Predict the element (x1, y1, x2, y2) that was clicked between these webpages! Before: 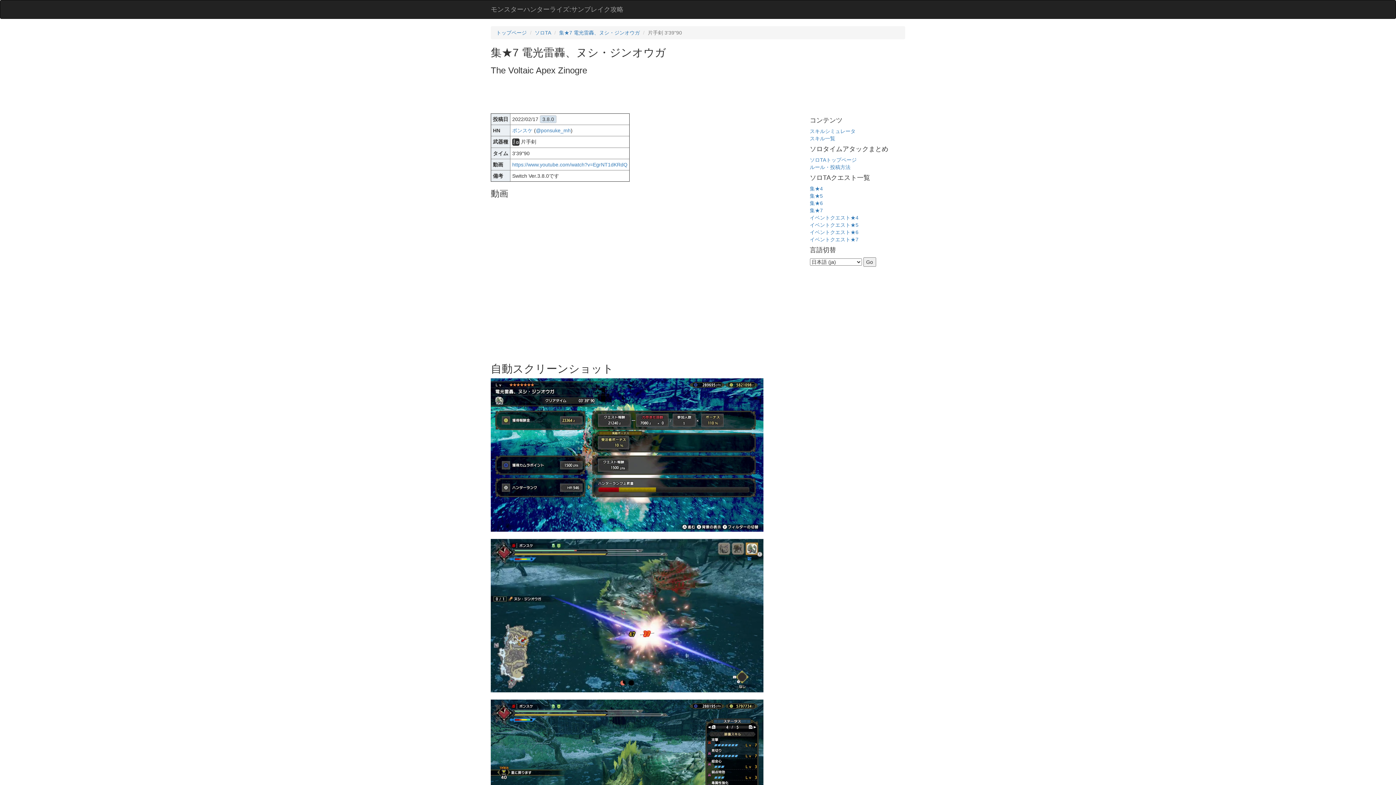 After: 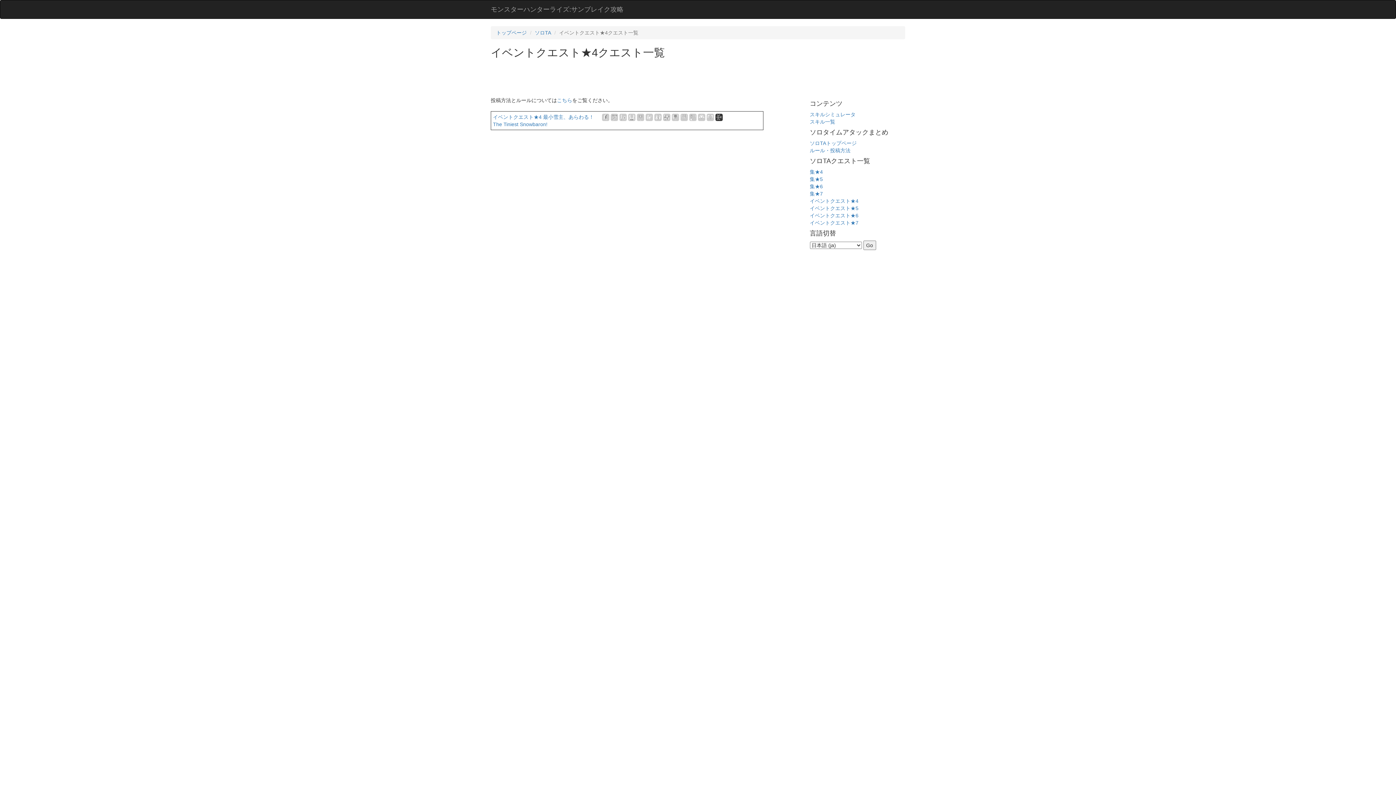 Action: bbox: (810, 214, 858, 220) label: イベントクエスト★4